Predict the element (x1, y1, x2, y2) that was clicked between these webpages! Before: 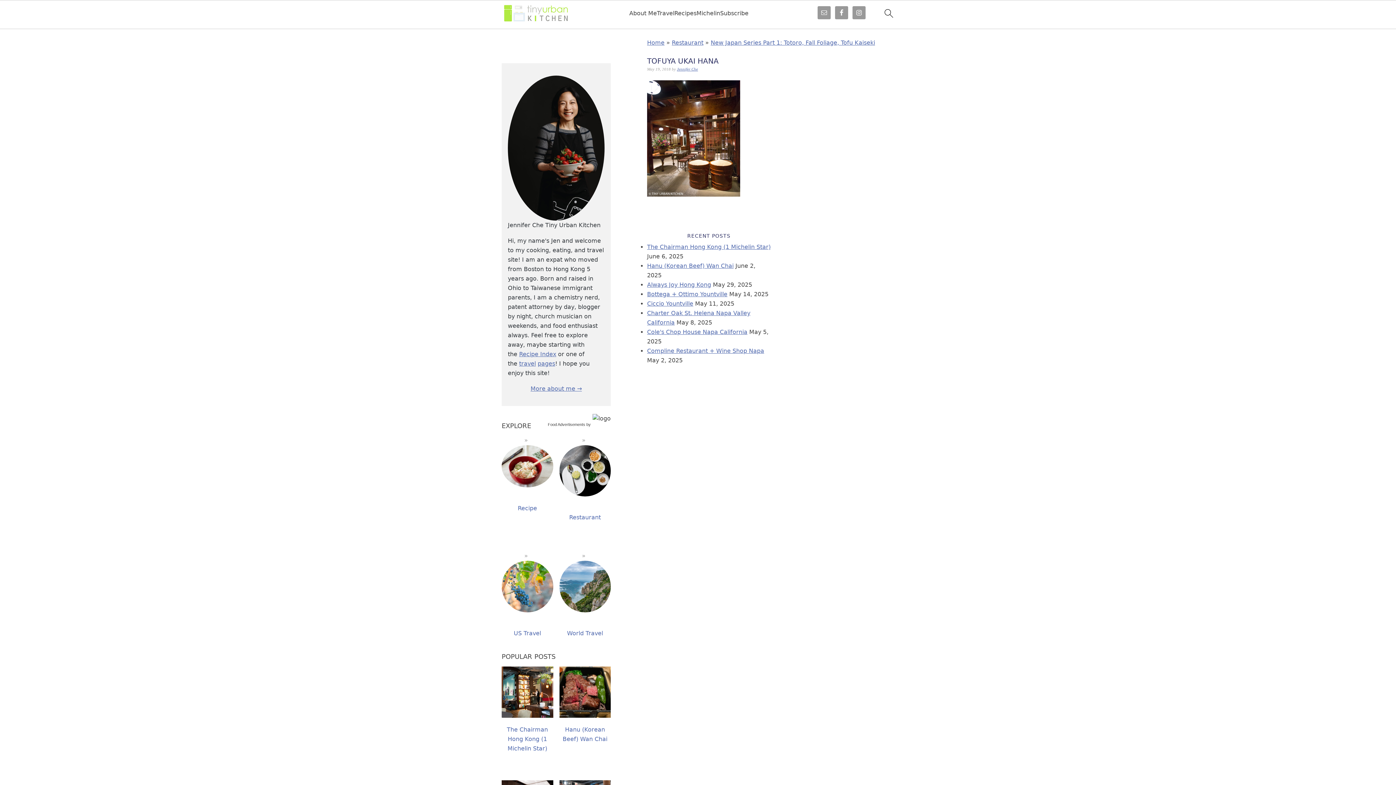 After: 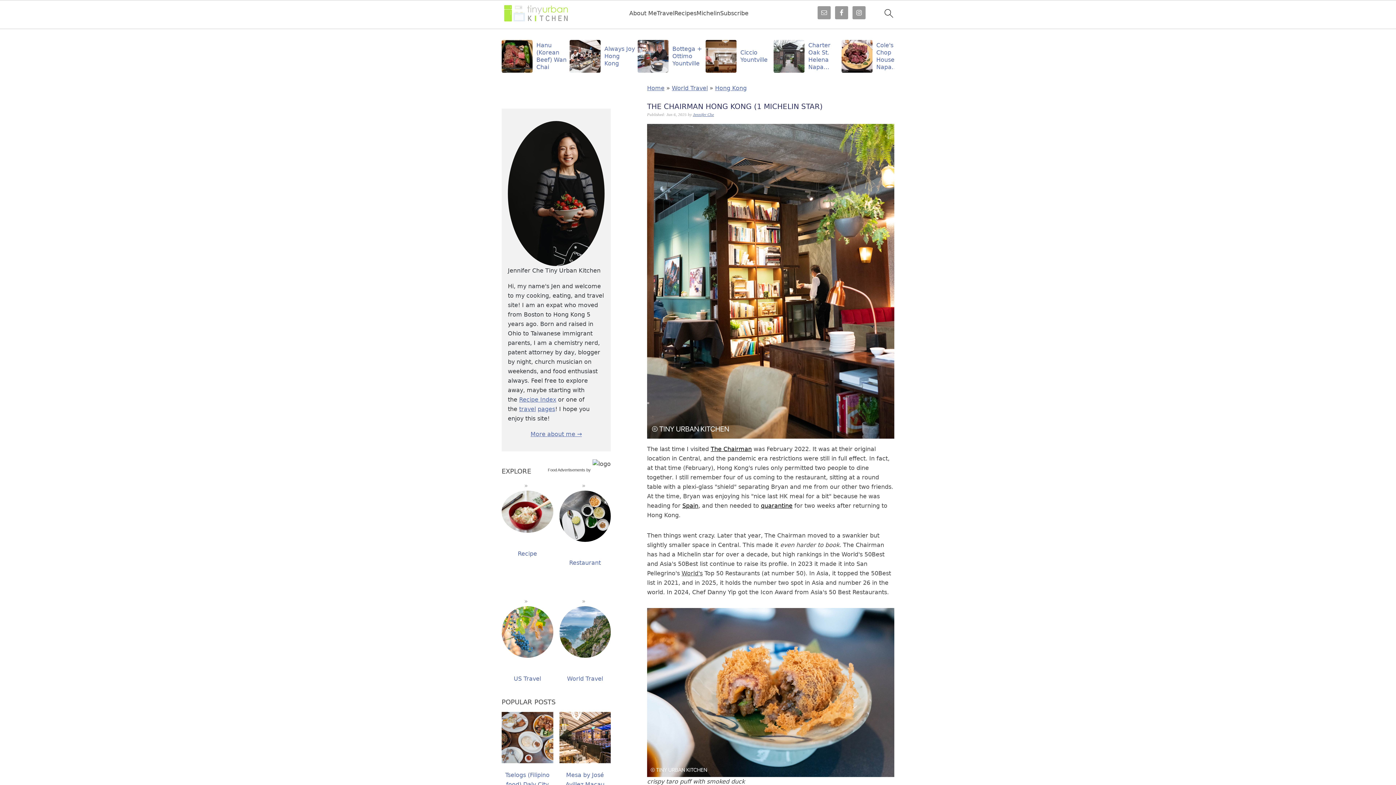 Action: bbox: (647, 243, 770, 250) label: The Chairman Hong Kong (1 Michelin Star)